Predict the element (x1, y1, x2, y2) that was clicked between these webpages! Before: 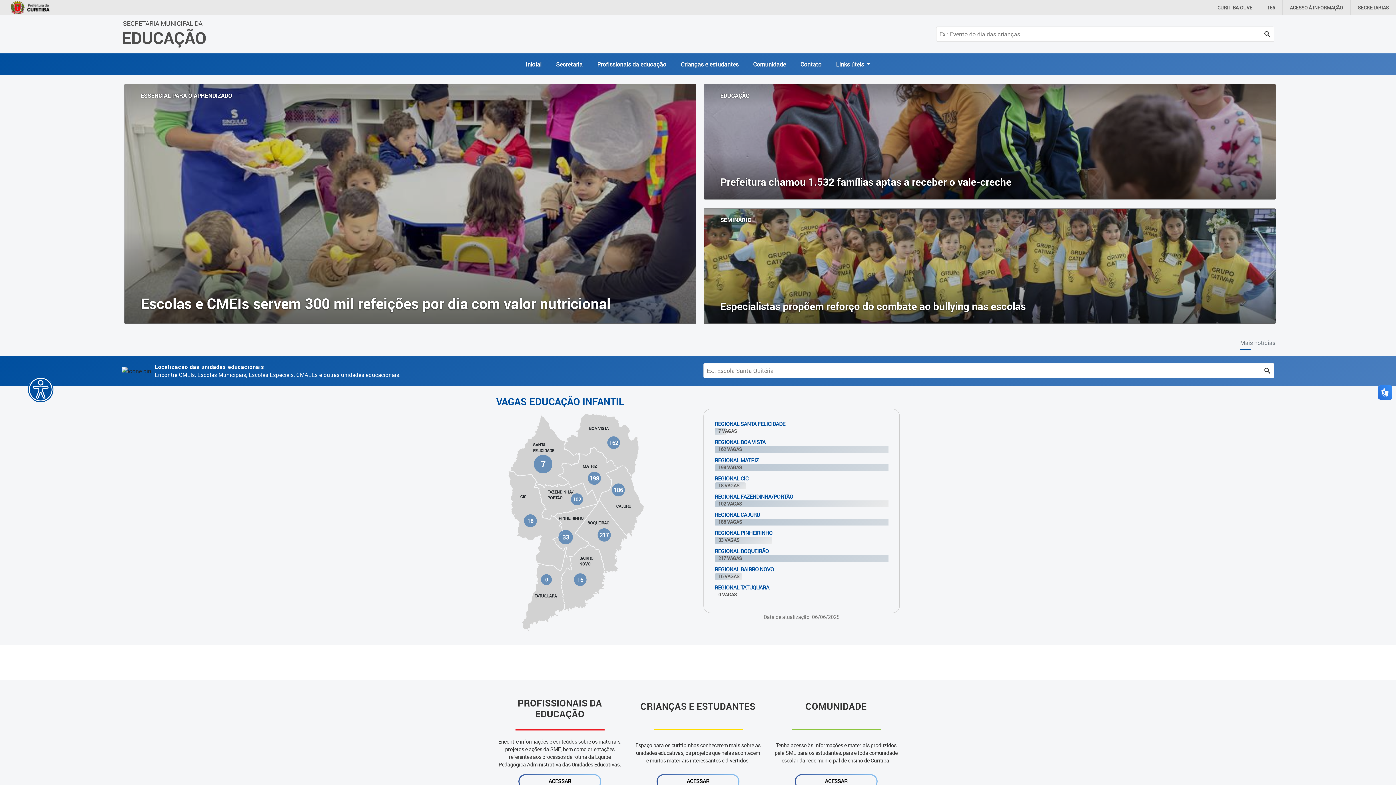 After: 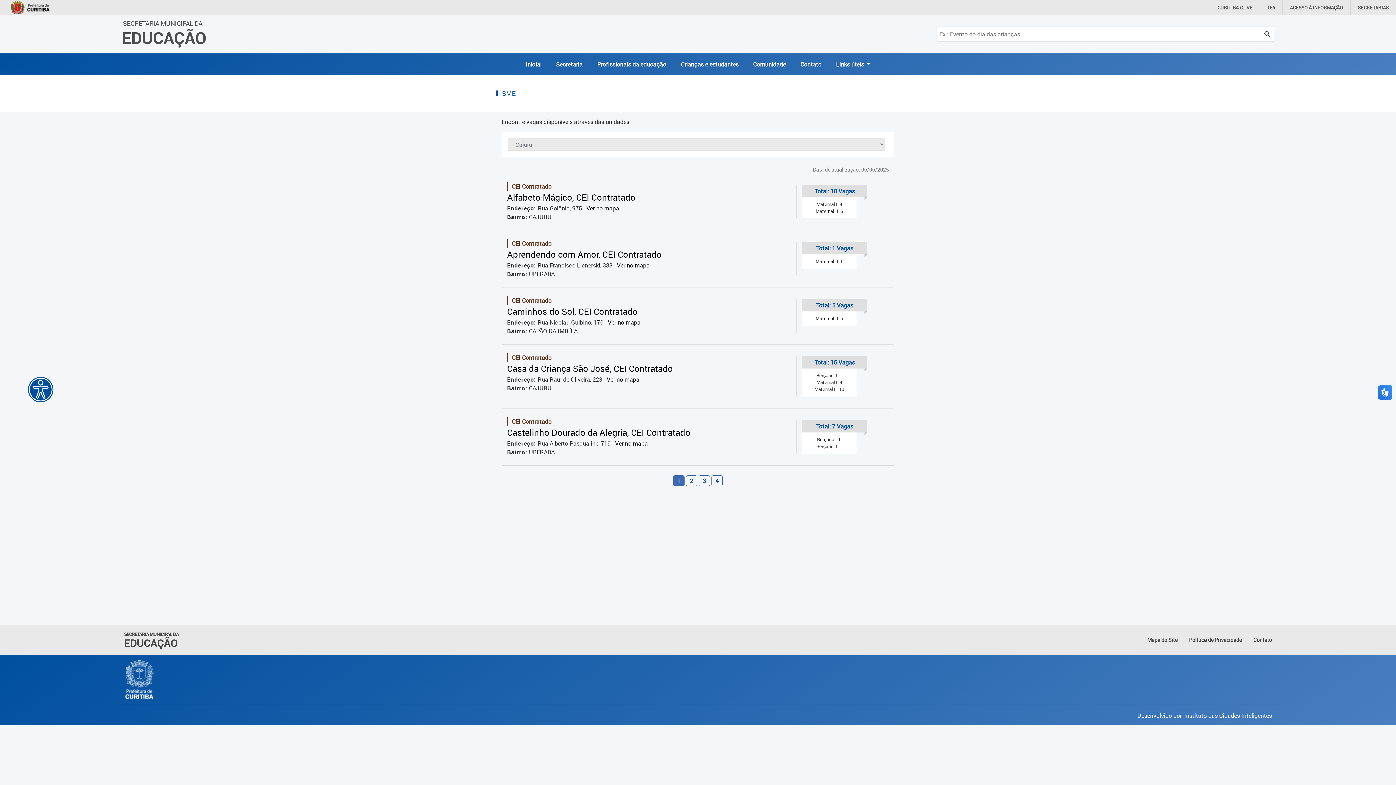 Action: bbox: (718, 519, 742, 525) label: 186 VAGAS